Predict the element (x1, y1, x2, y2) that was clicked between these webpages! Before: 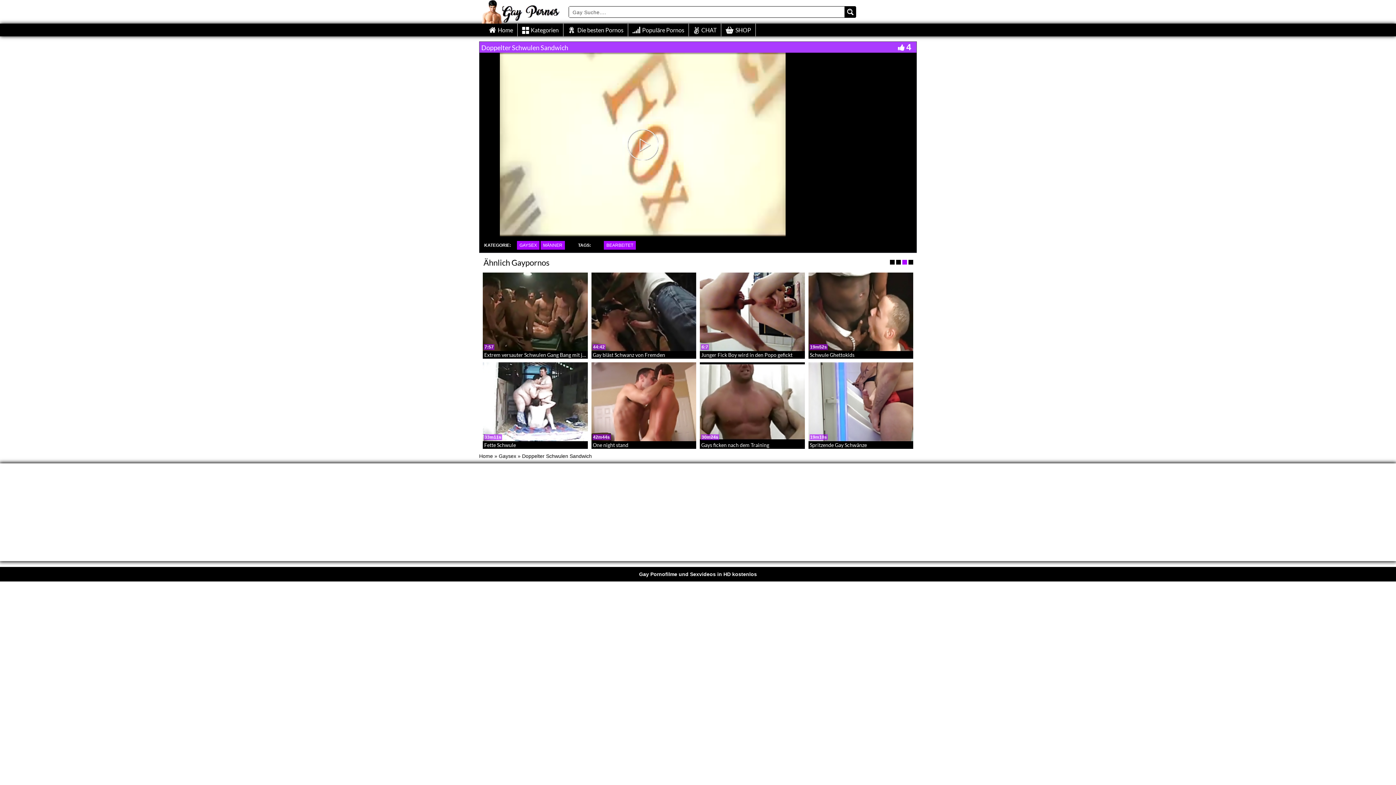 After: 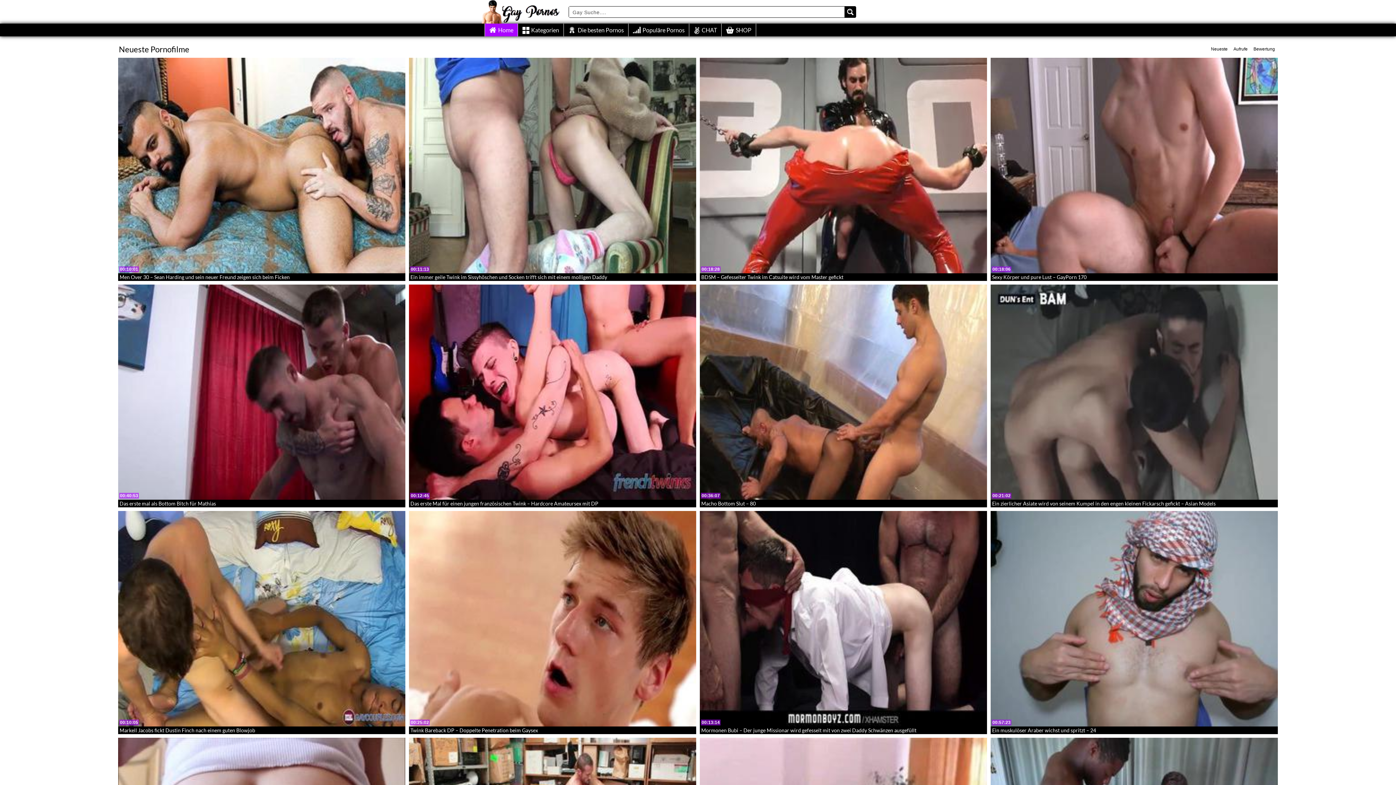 Action: label: Home bbox: (479, 453, 493, 459)